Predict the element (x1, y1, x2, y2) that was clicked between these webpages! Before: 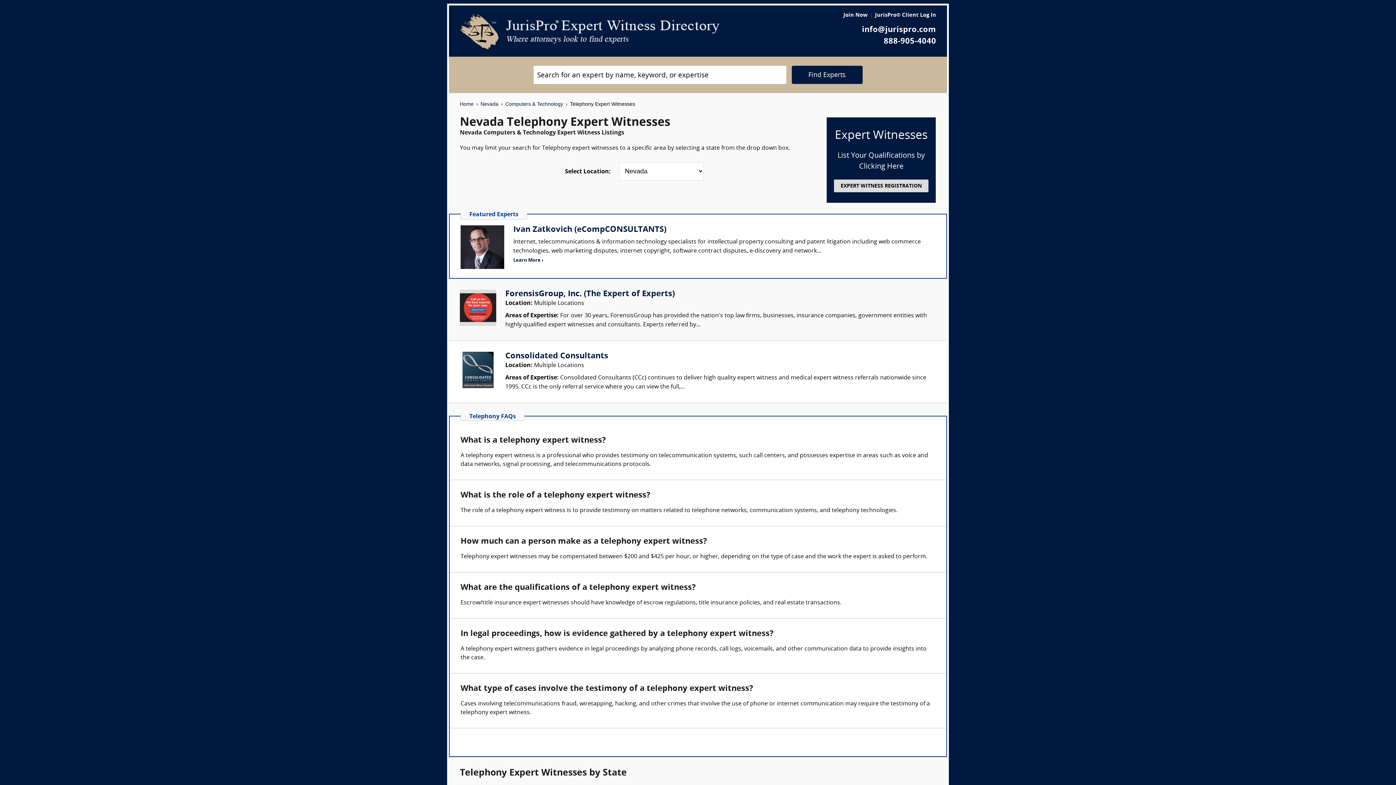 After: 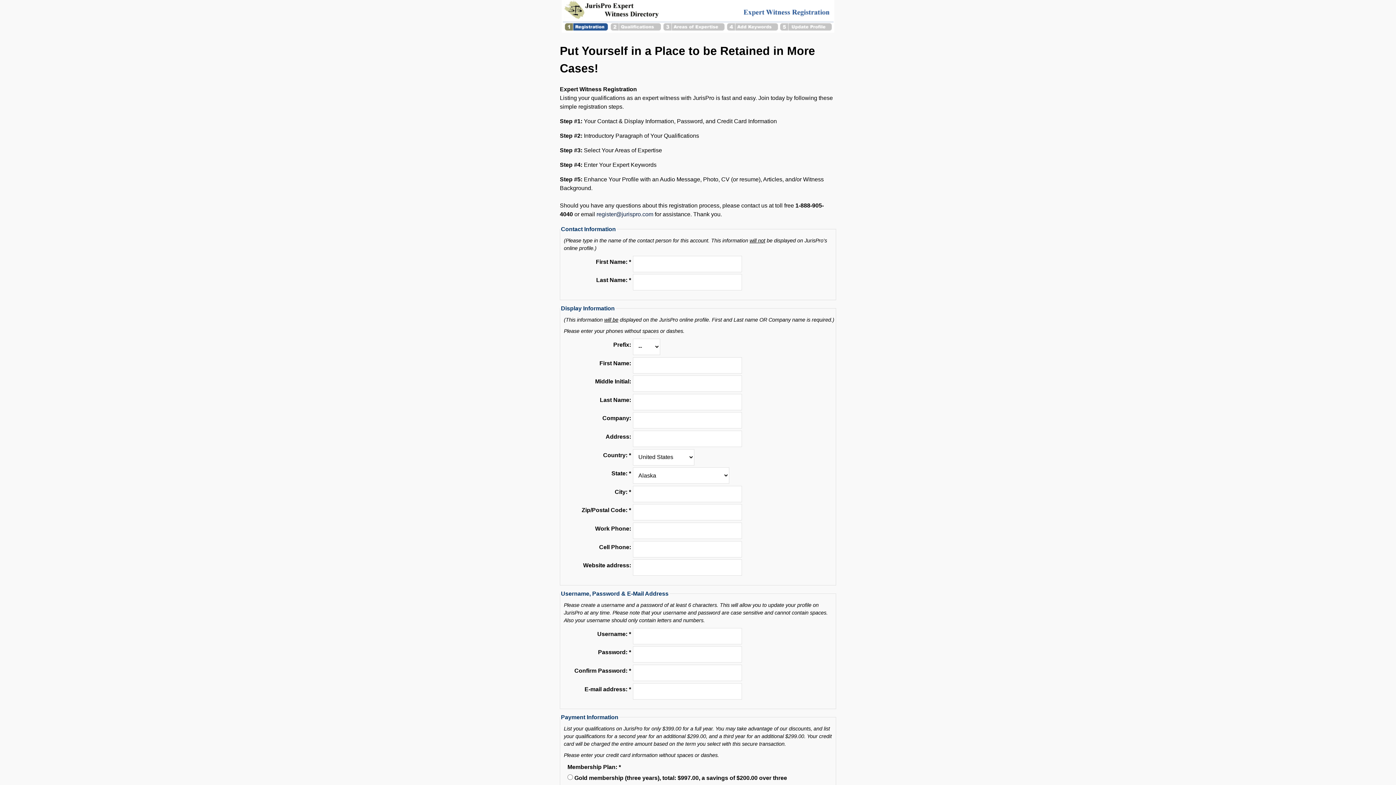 Action: bbox: (843, 12, 868, 18) label: Join Now